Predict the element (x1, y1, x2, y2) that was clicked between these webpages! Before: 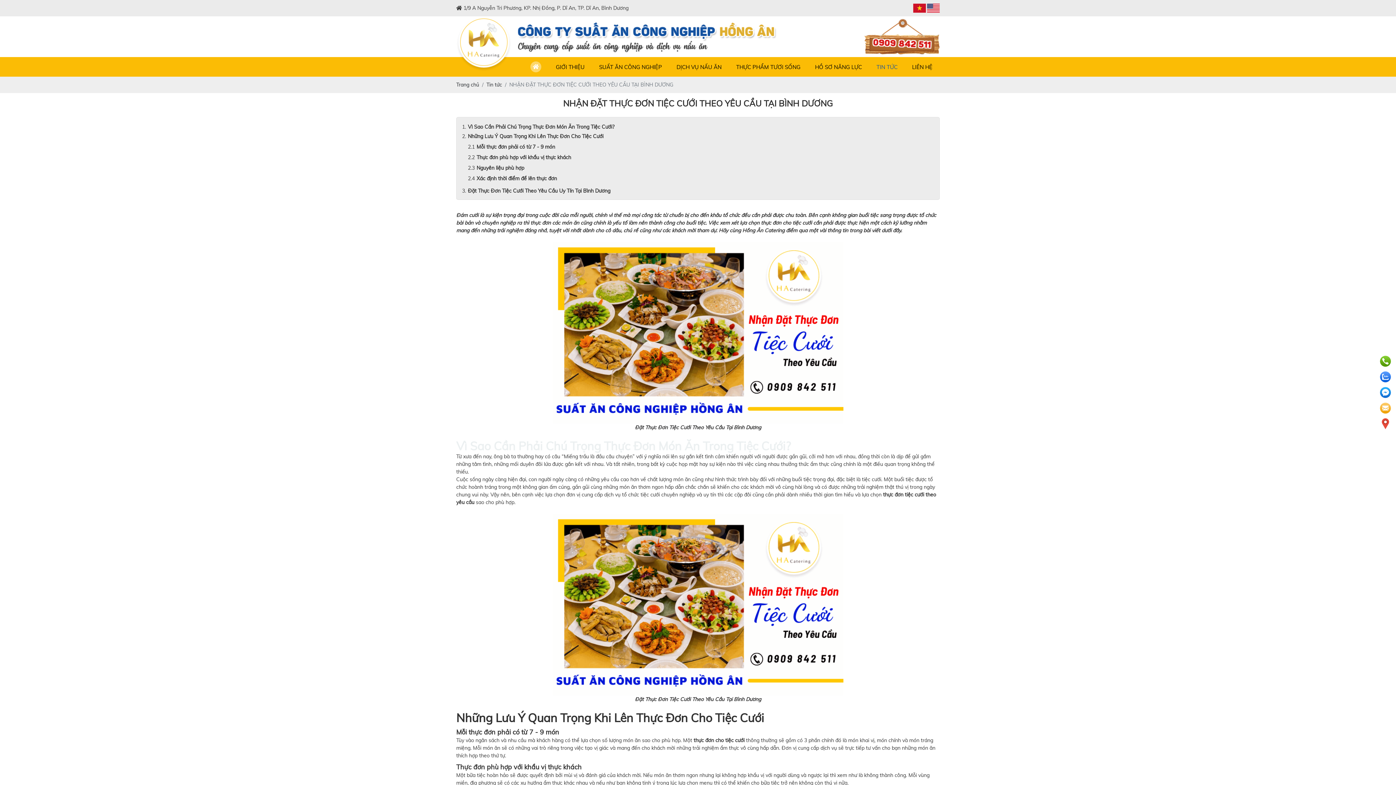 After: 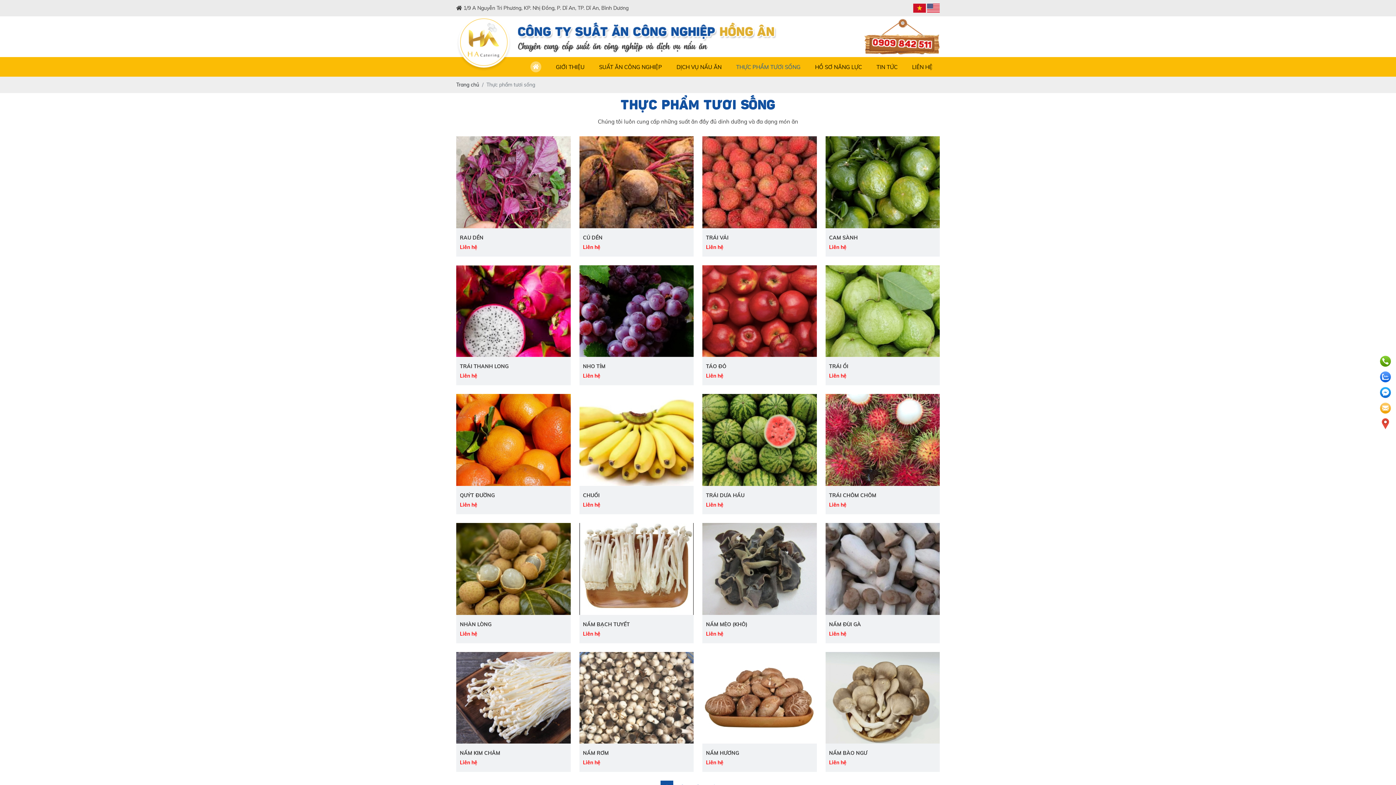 Action: label: THỰC PHẨM TƯƠI SỐNG bbox: (729, 58, 808, 75)